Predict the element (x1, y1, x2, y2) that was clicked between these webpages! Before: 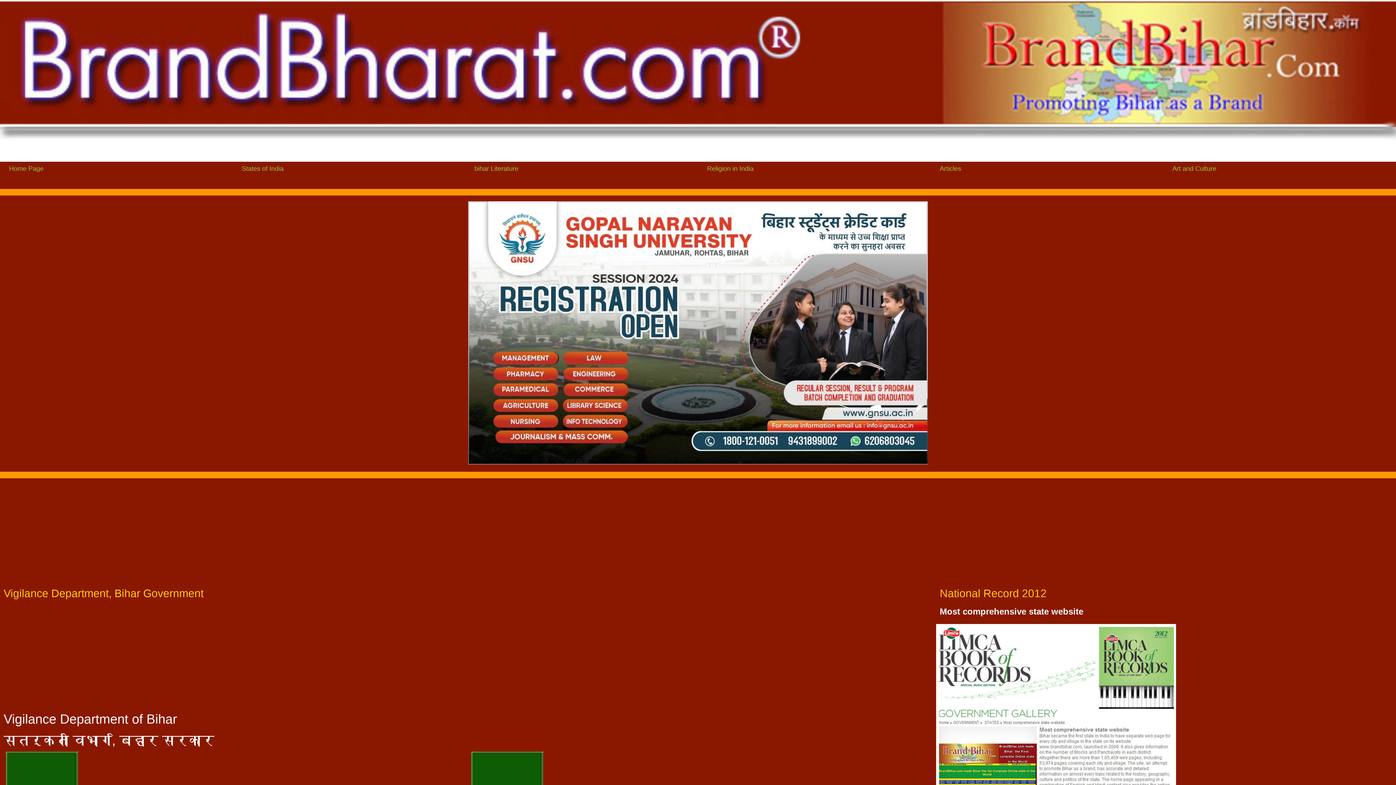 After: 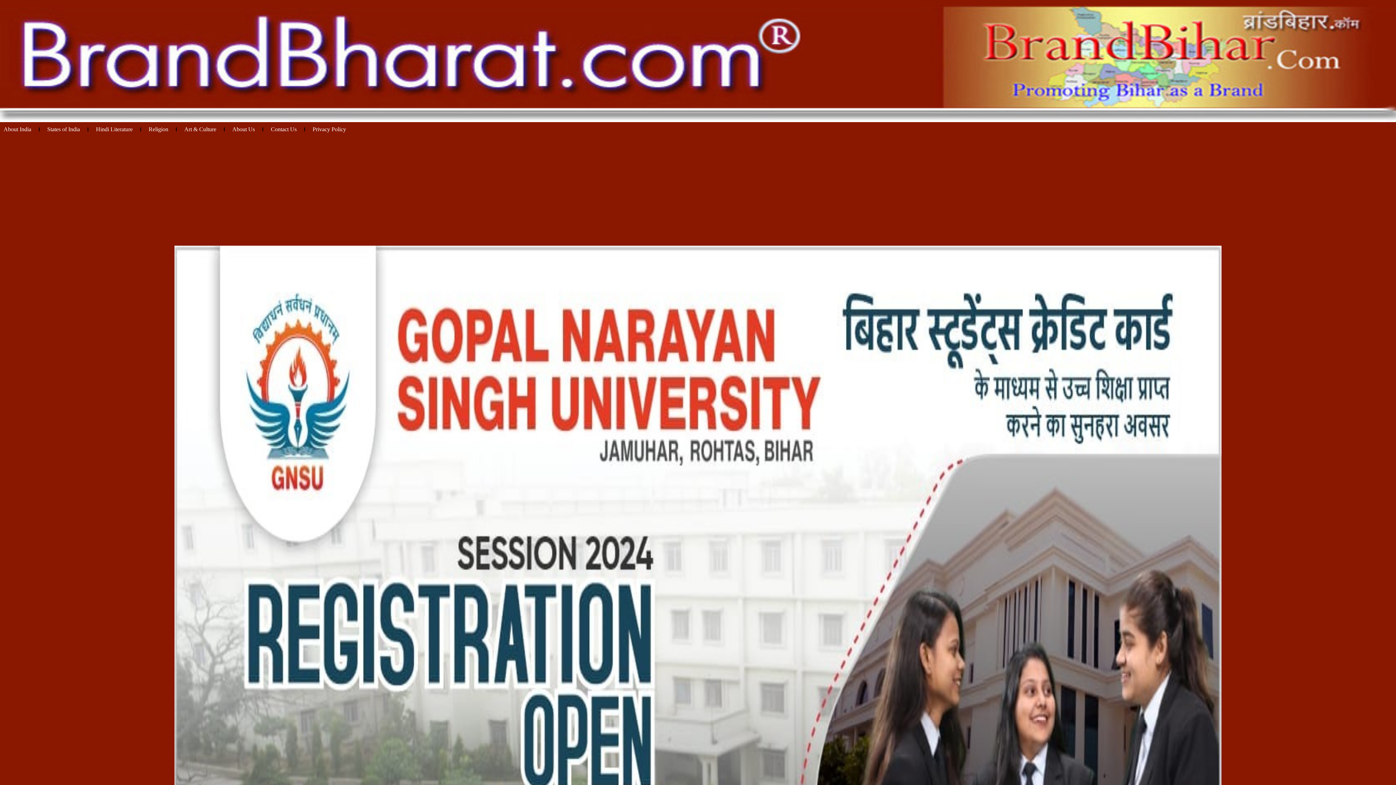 Action: bbox: (474, 165, 518, 172) label: bihar Literature